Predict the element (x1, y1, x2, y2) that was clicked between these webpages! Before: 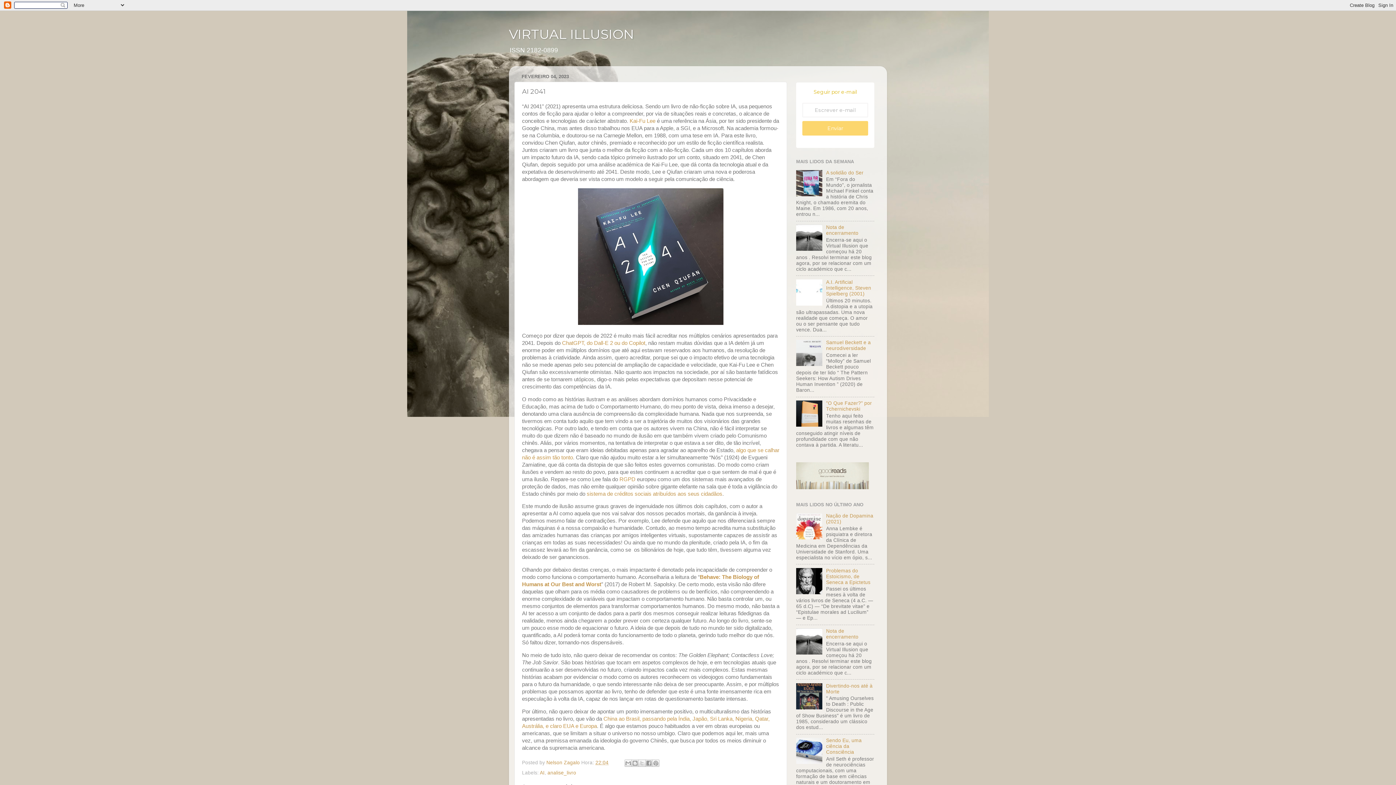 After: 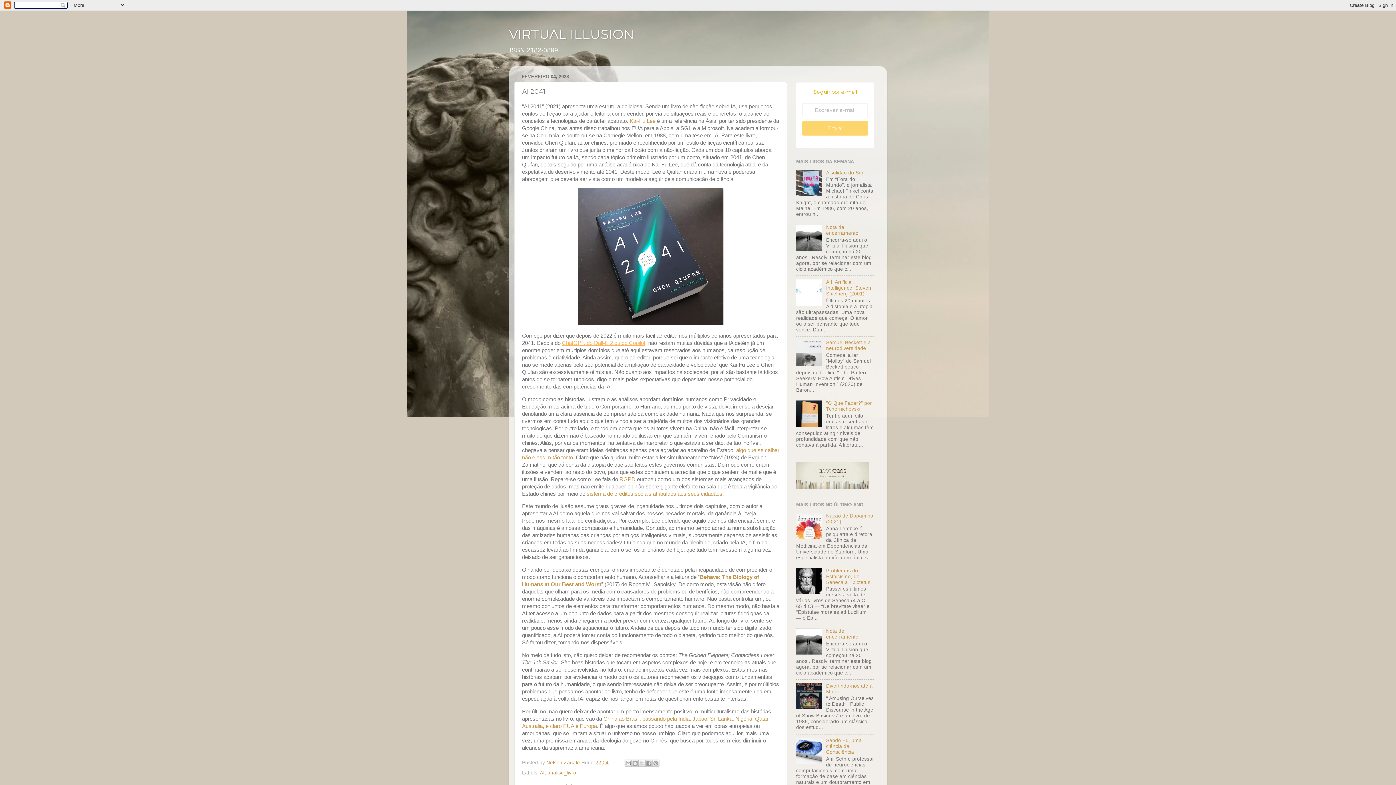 Action: label: ChatGPT, do Dall-E 2 ou do Copilot bbox: (562, 340, 645, 346)